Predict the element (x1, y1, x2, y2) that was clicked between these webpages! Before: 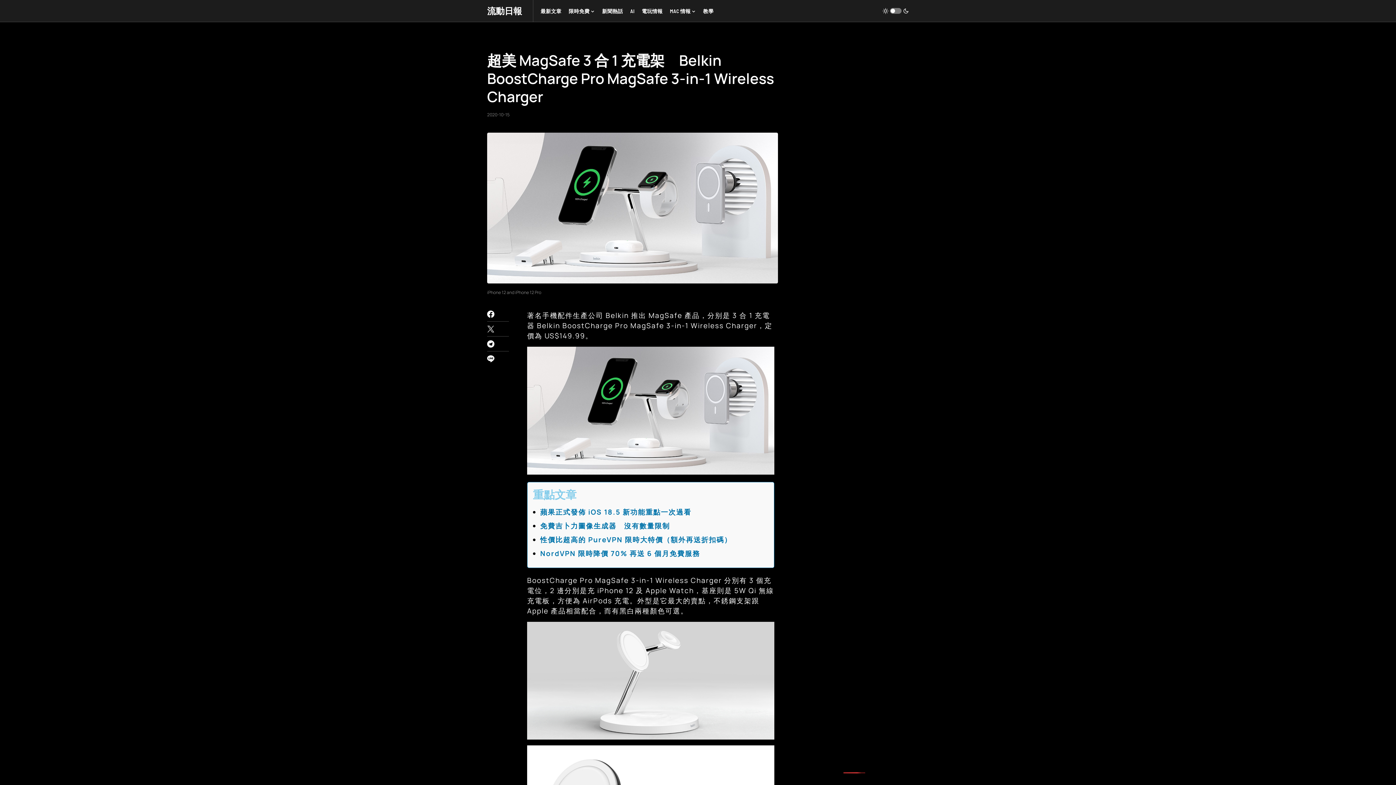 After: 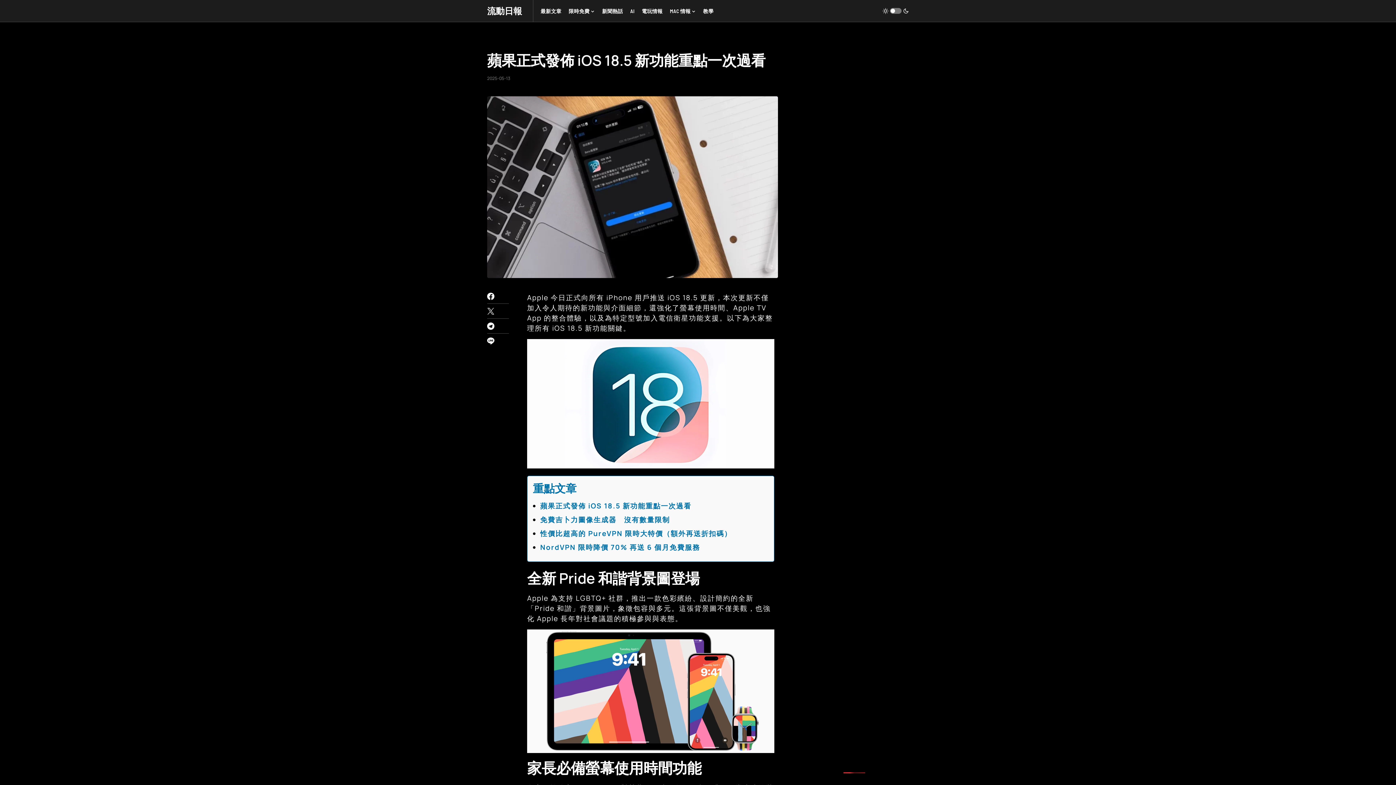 Action: bbox: (540, 507, 691, 517) label: 蘋果正式發佈 iOS 18.5 新功能重點一次過看